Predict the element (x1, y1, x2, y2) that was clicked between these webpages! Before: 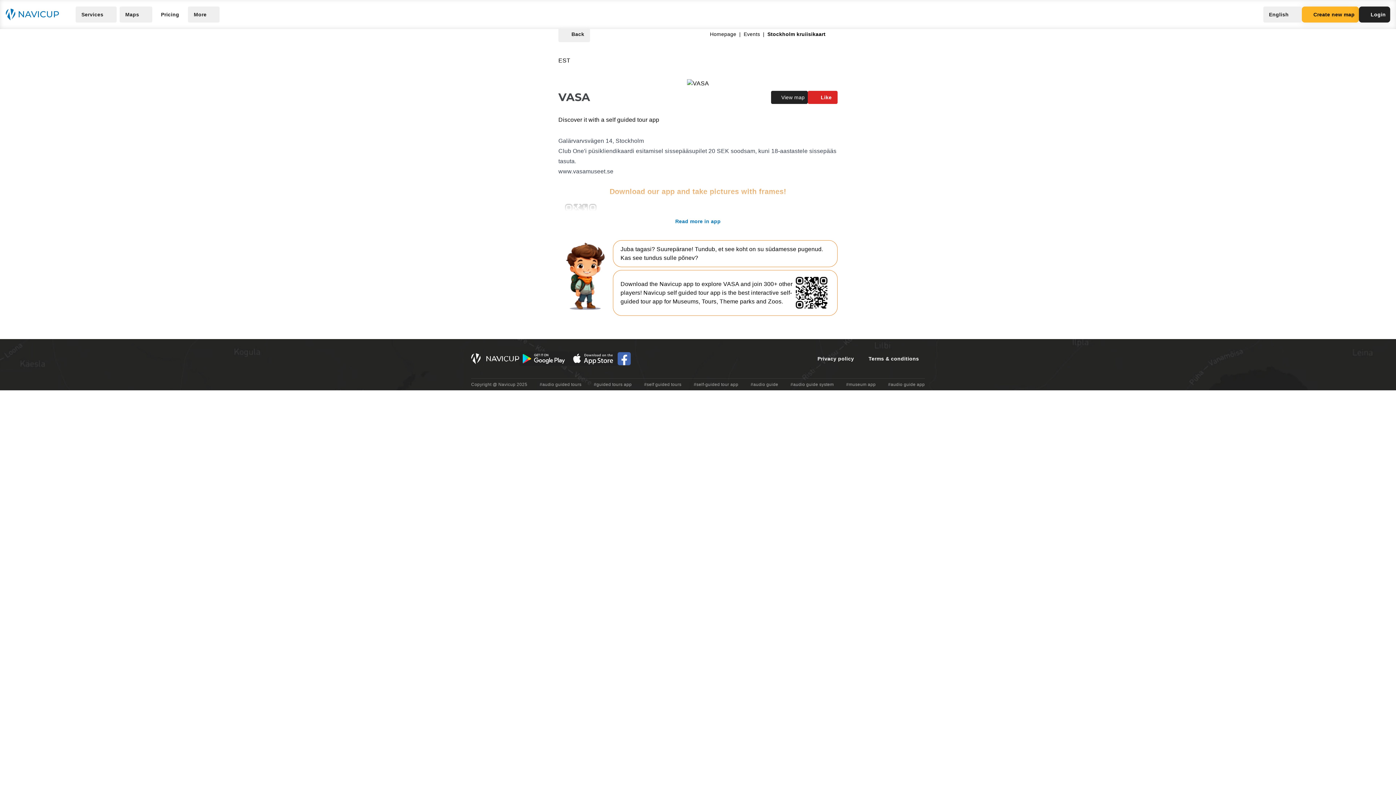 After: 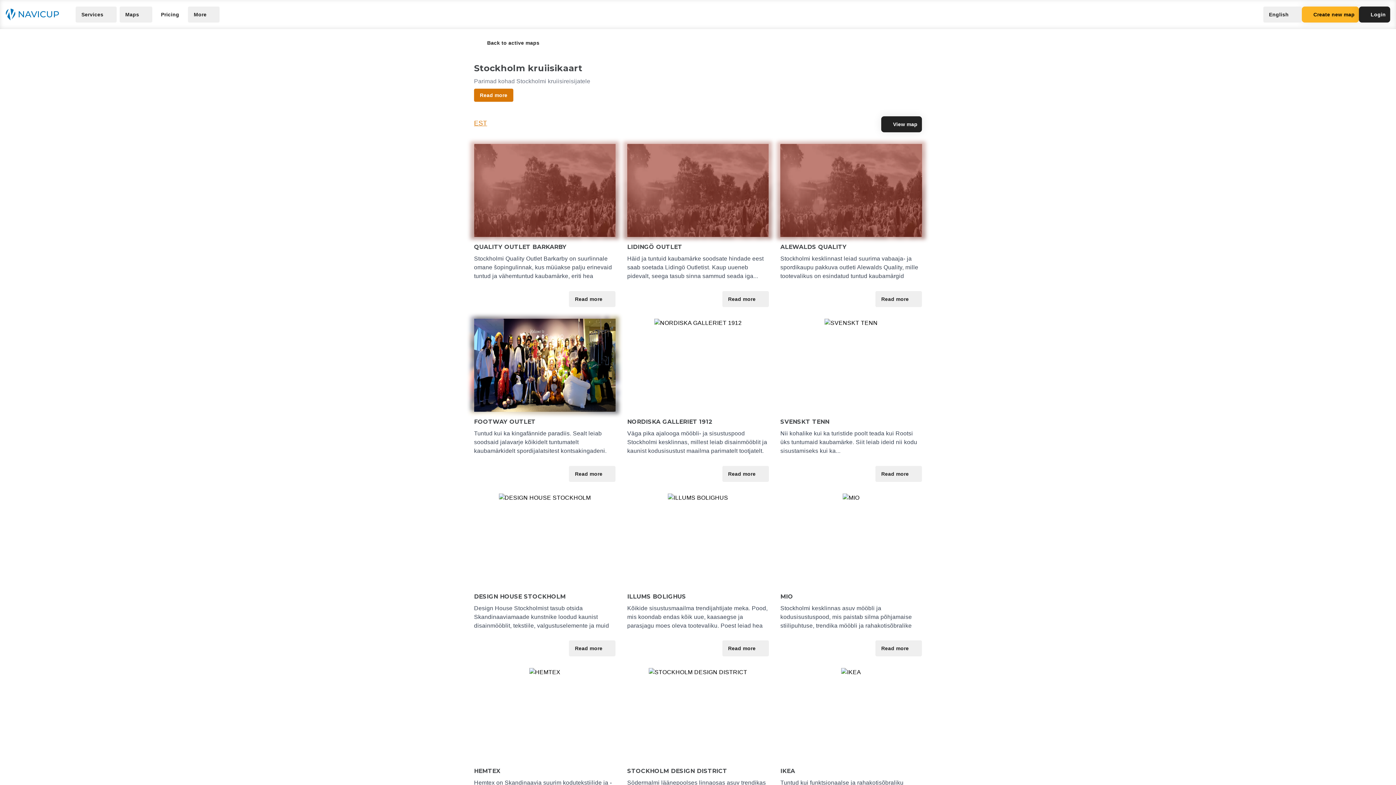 Action: bbox: (558, 26, 590, 42) label: Back